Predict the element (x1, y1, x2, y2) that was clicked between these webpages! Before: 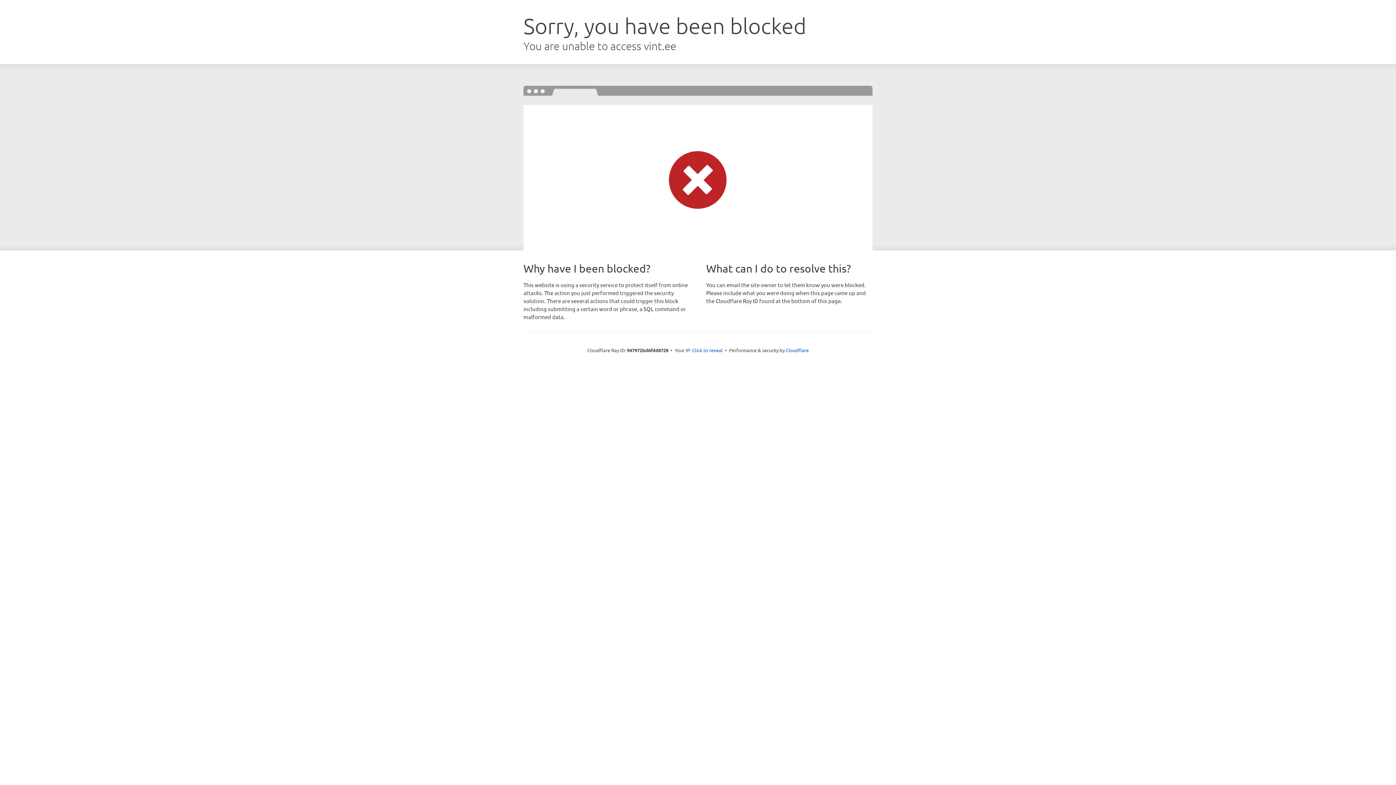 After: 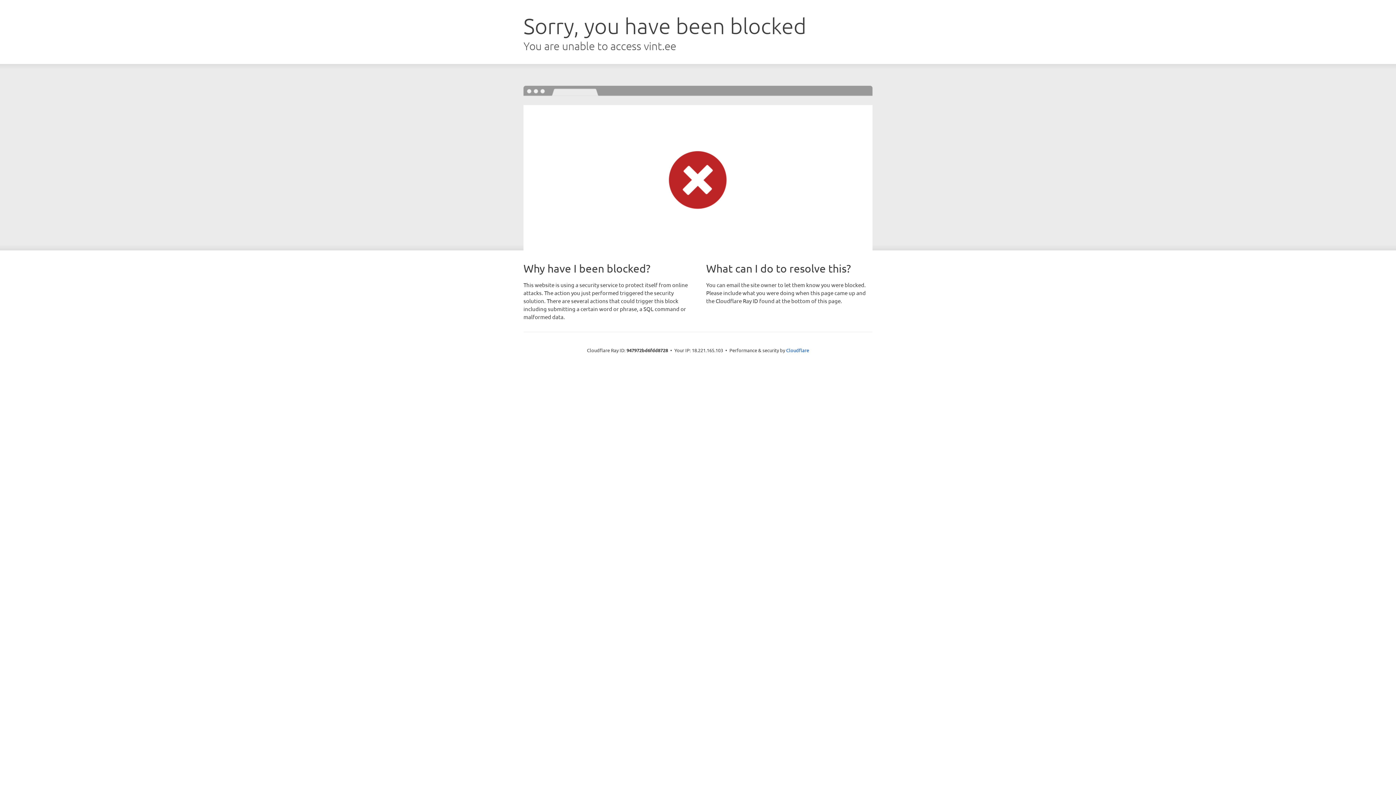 Action: bbox: (692, 346, 722, 353) label: Click to reveal